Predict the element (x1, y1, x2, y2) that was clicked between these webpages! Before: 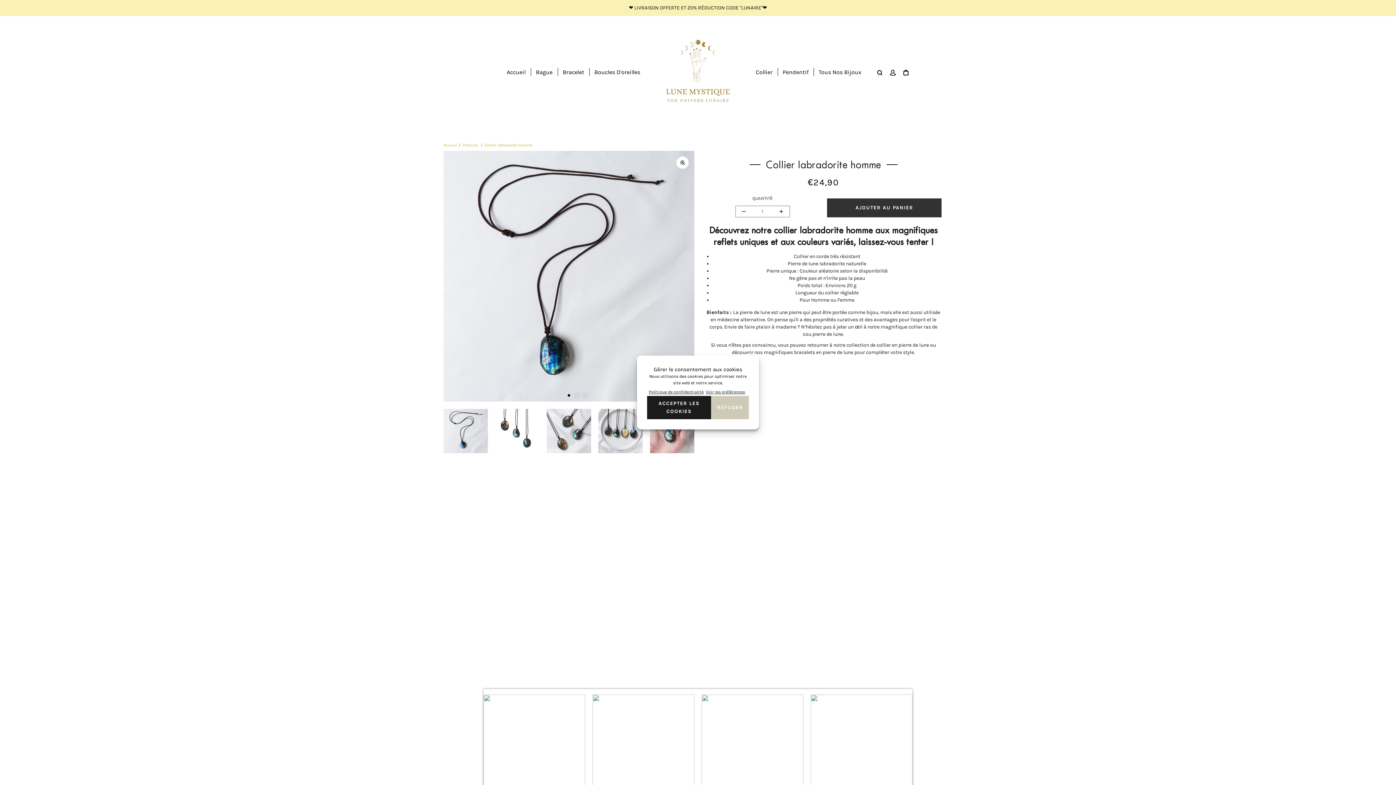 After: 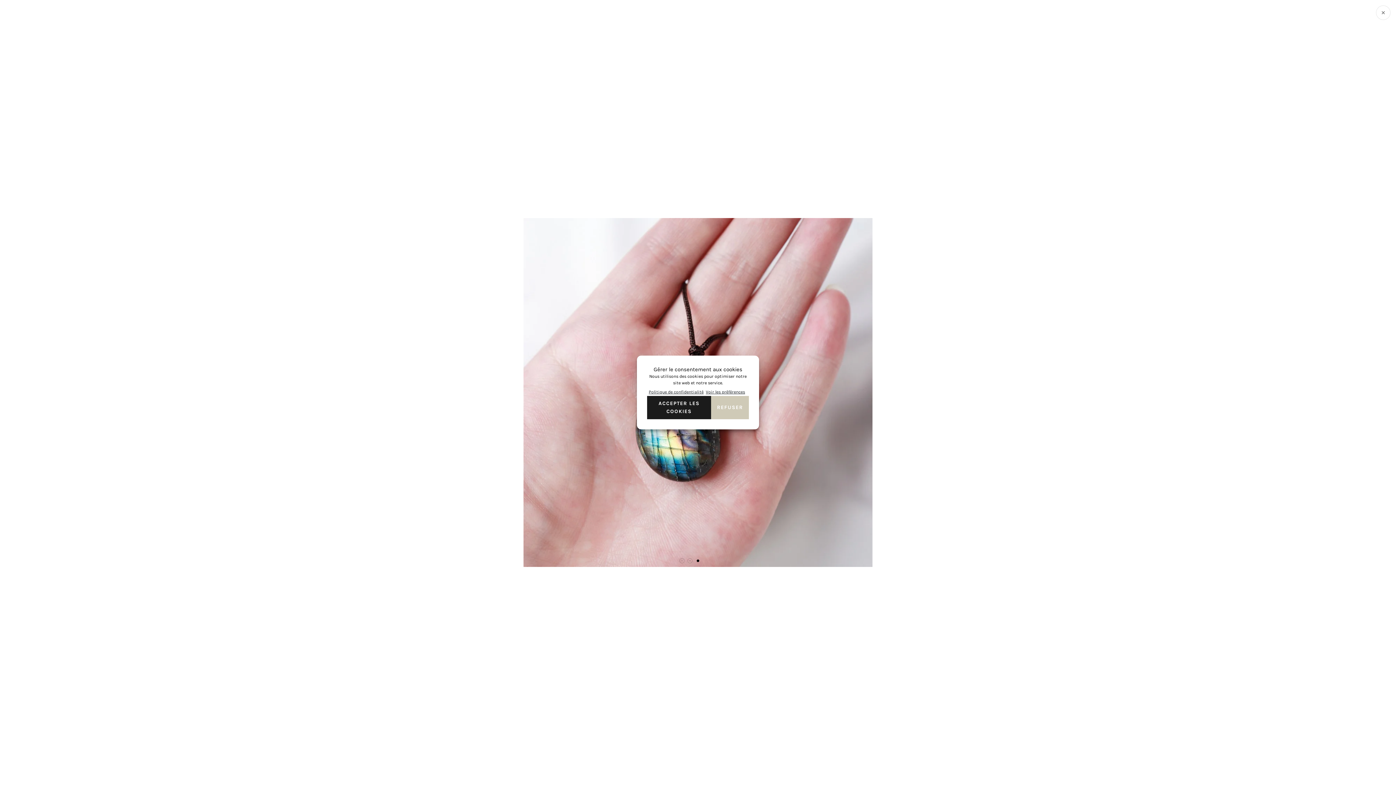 Action: bbox: (670, 156, 689, 174) label: Ouvrir les supports multimédia en vedette dans la vue de la galerie